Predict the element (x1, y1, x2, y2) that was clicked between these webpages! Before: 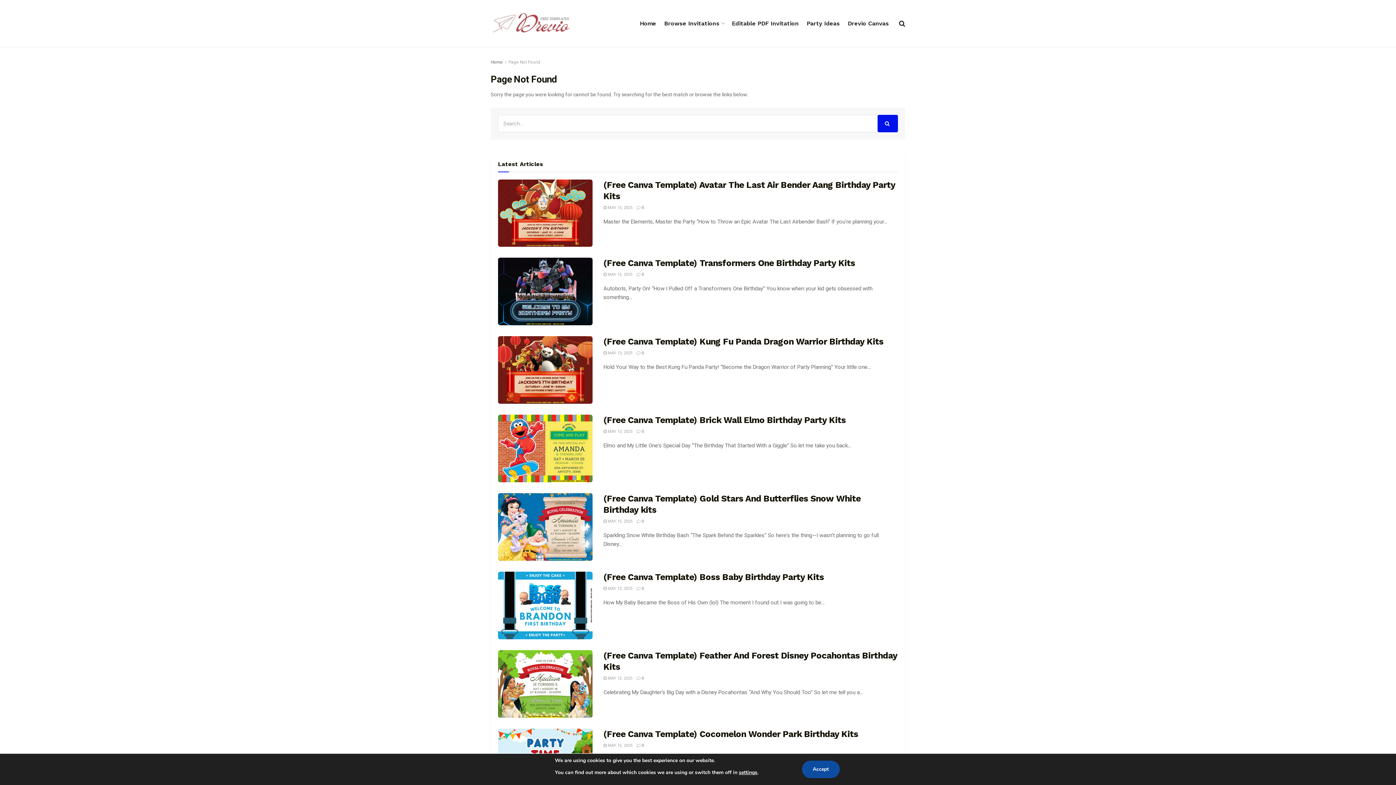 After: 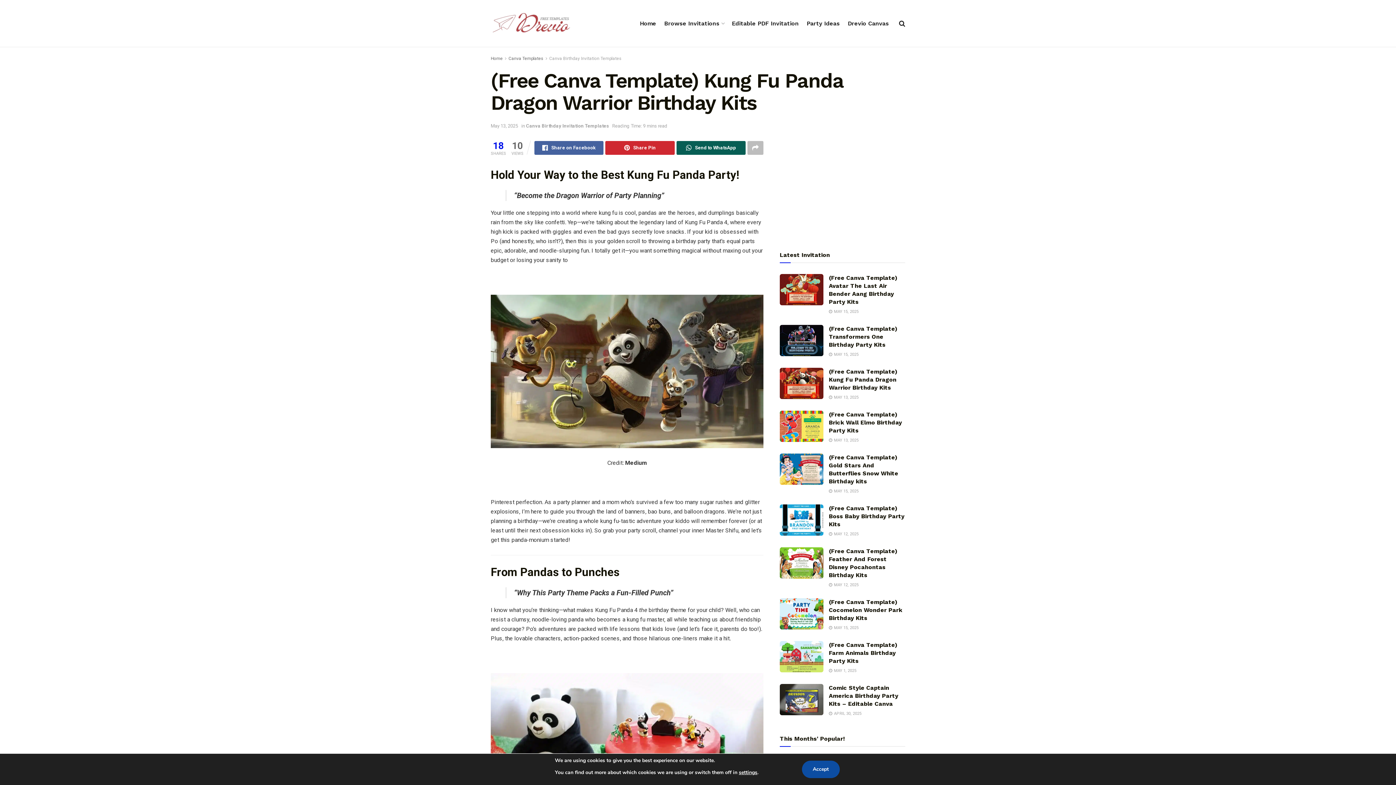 Action: label: (Free Canva Template) Kung Fu Panda Dragon Warrior Birthday Kits bbox: (603, 336, 883, 347)